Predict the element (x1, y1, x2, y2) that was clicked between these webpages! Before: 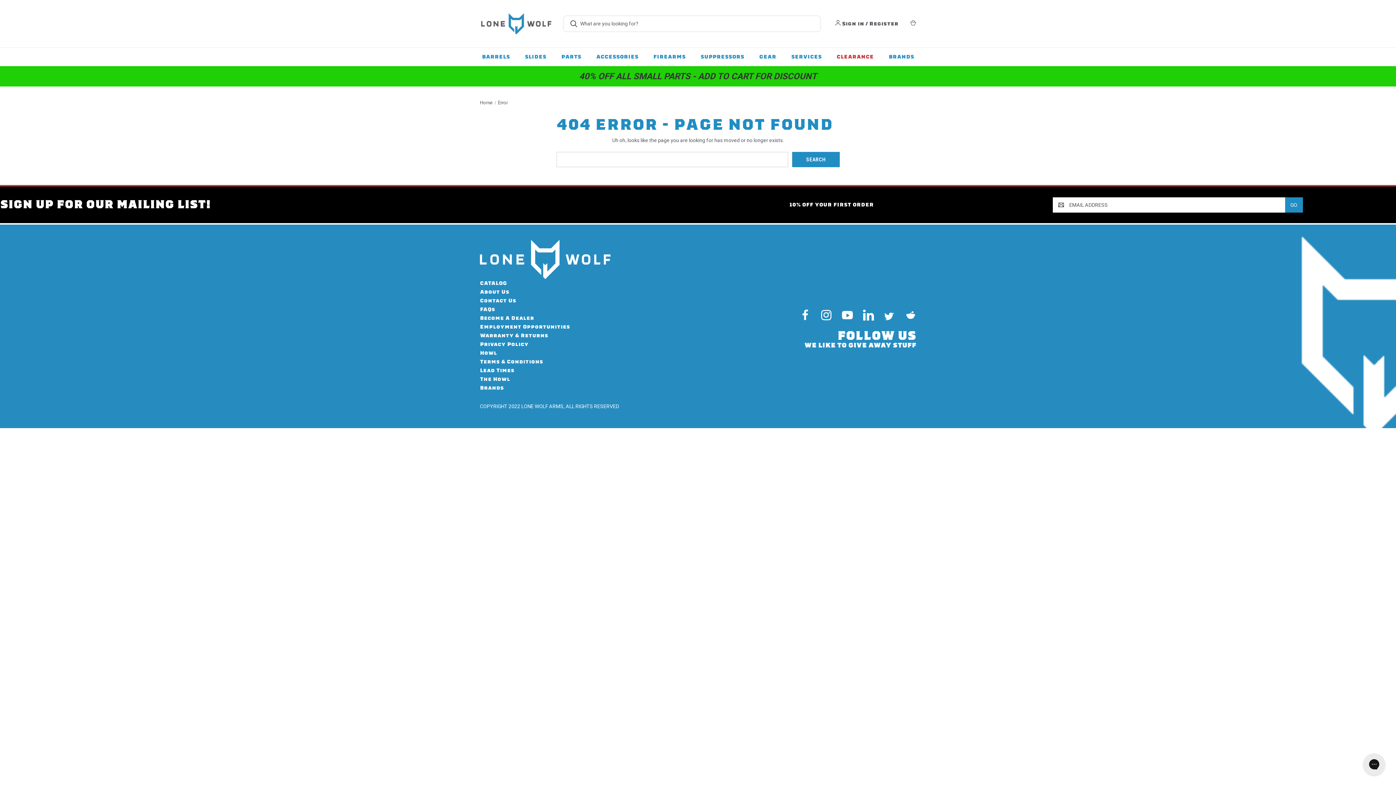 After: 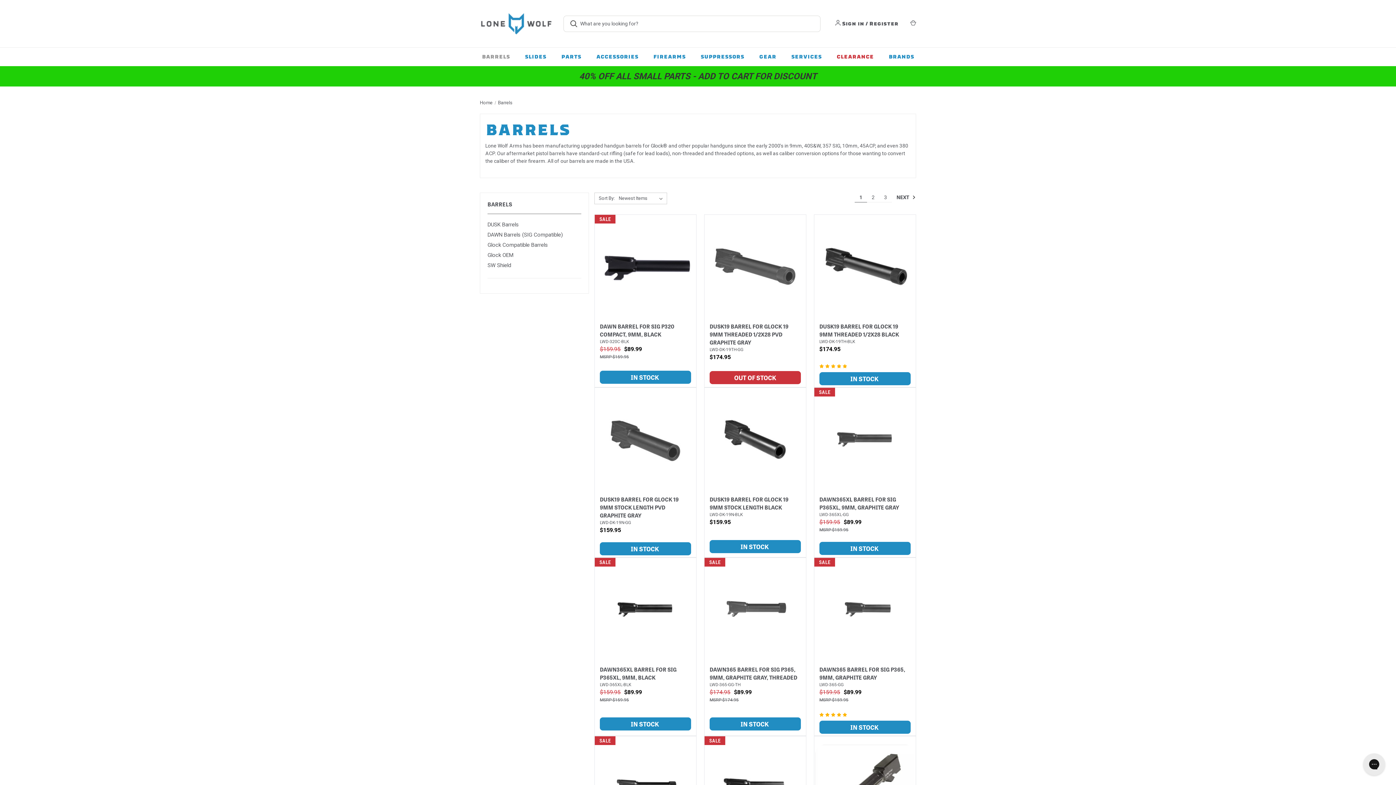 Action: label: Barrels bbox: (474, 47, 517, 66)